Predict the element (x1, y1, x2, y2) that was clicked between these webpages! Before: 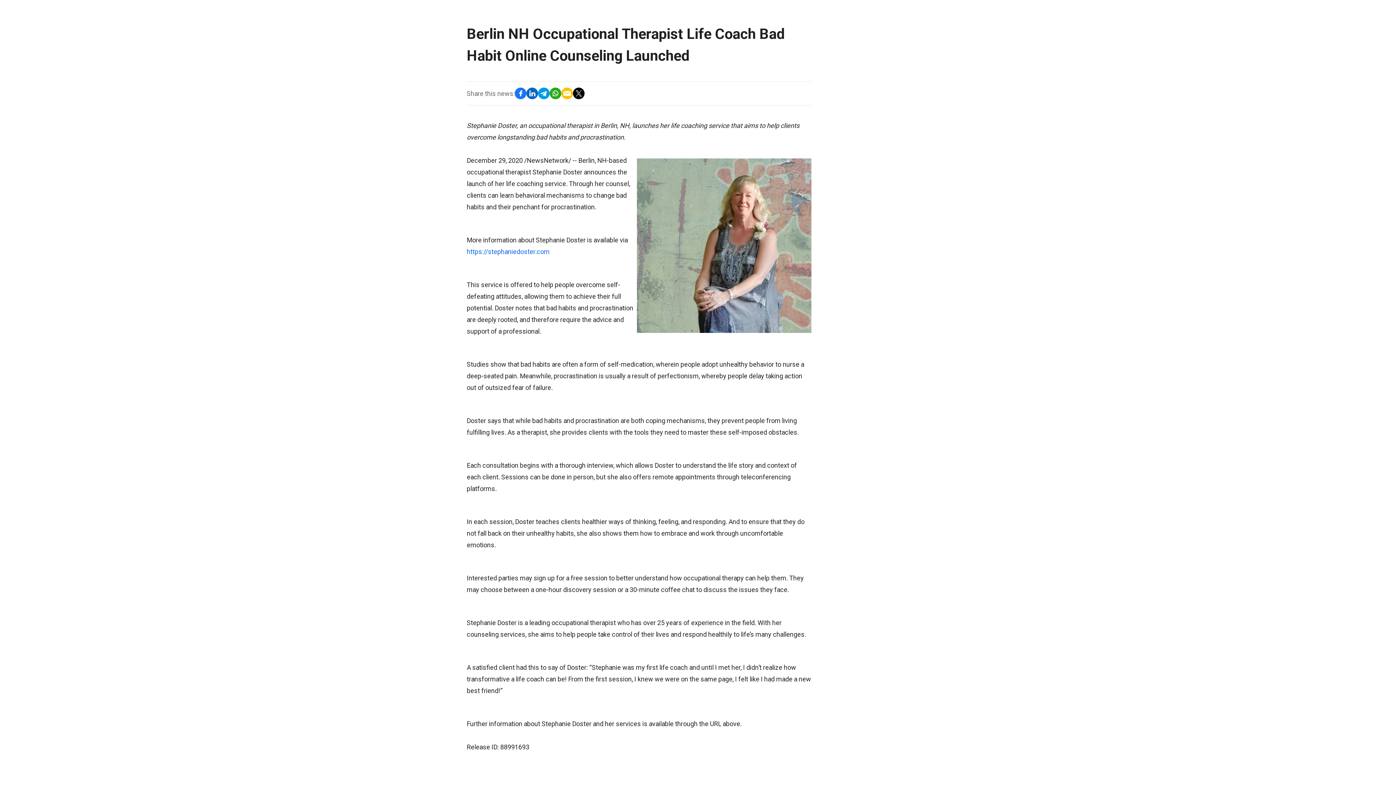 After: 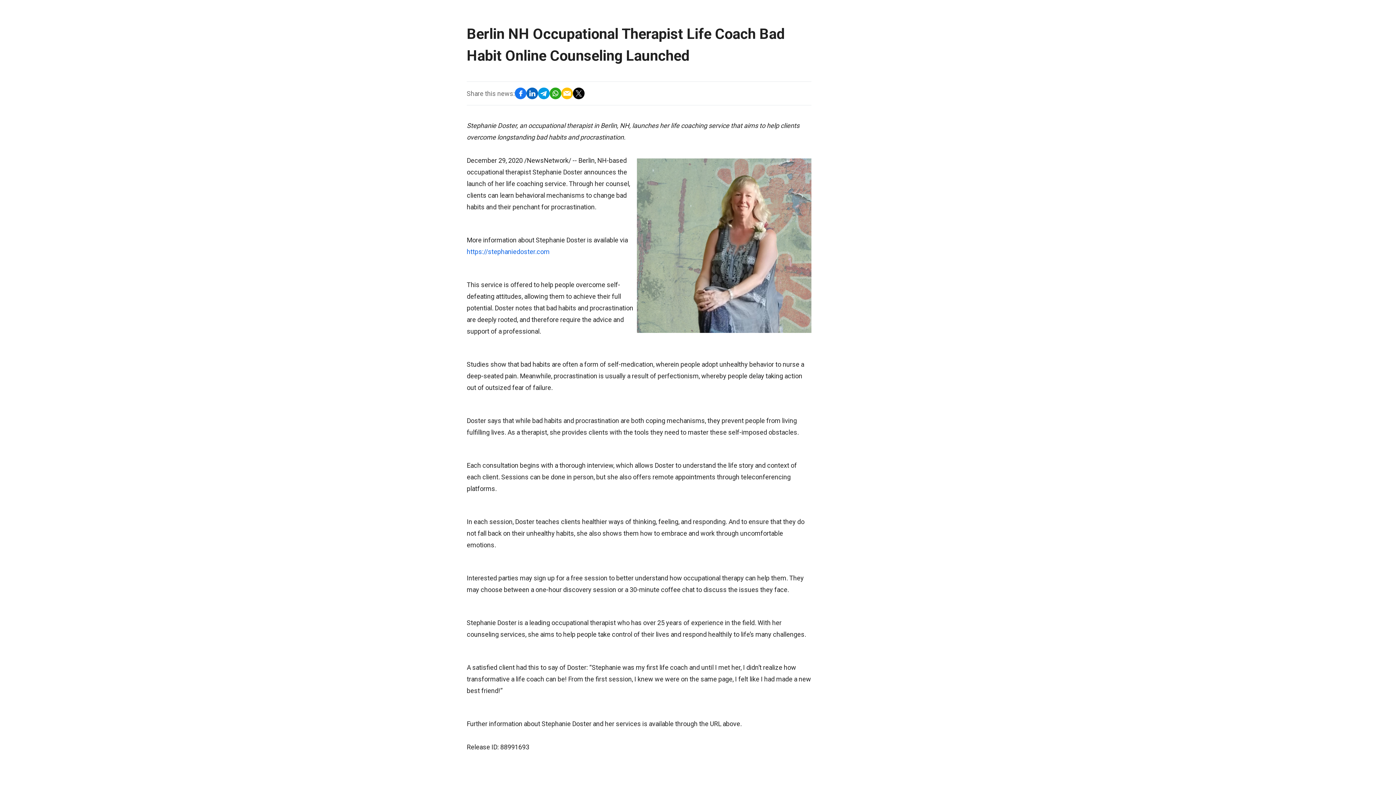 Action: bbox: (538, 87, 549, 99)